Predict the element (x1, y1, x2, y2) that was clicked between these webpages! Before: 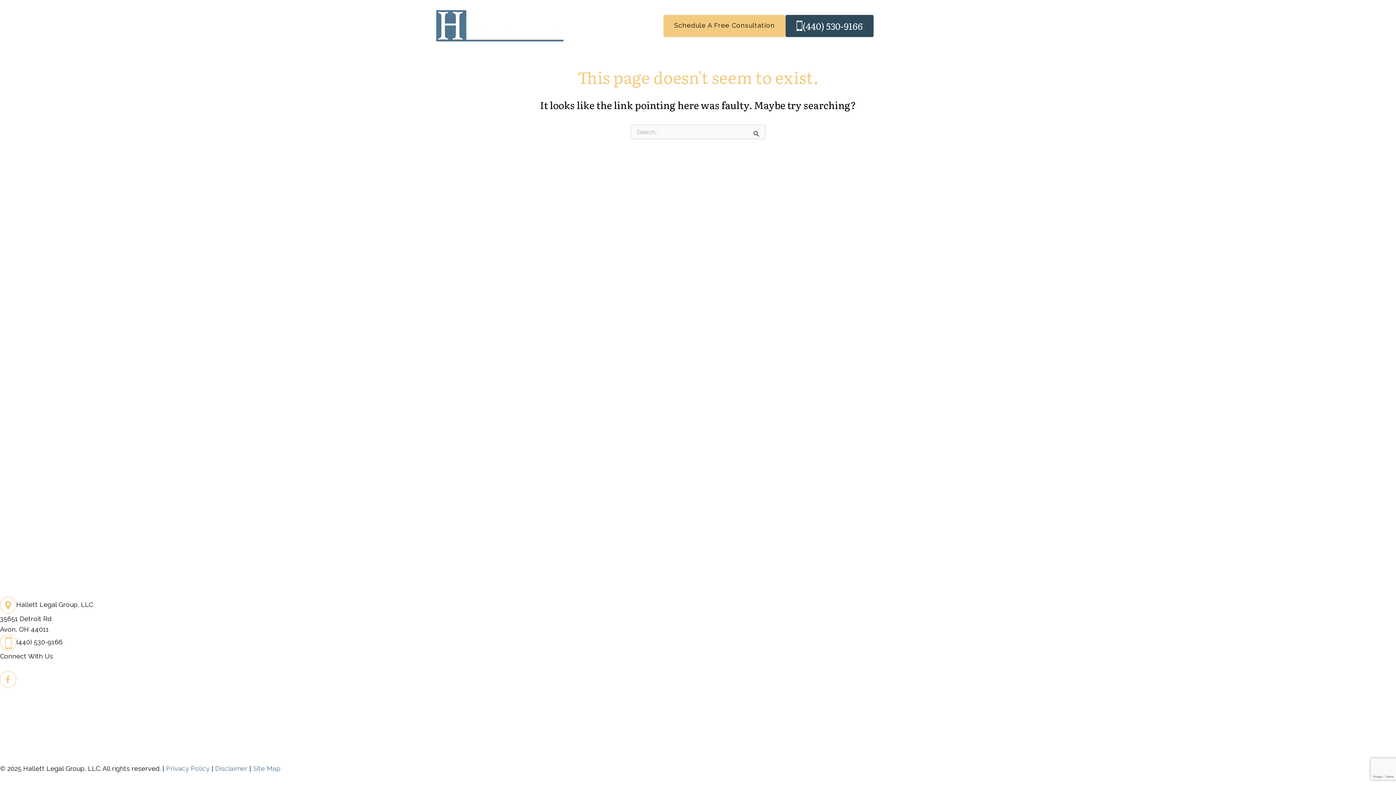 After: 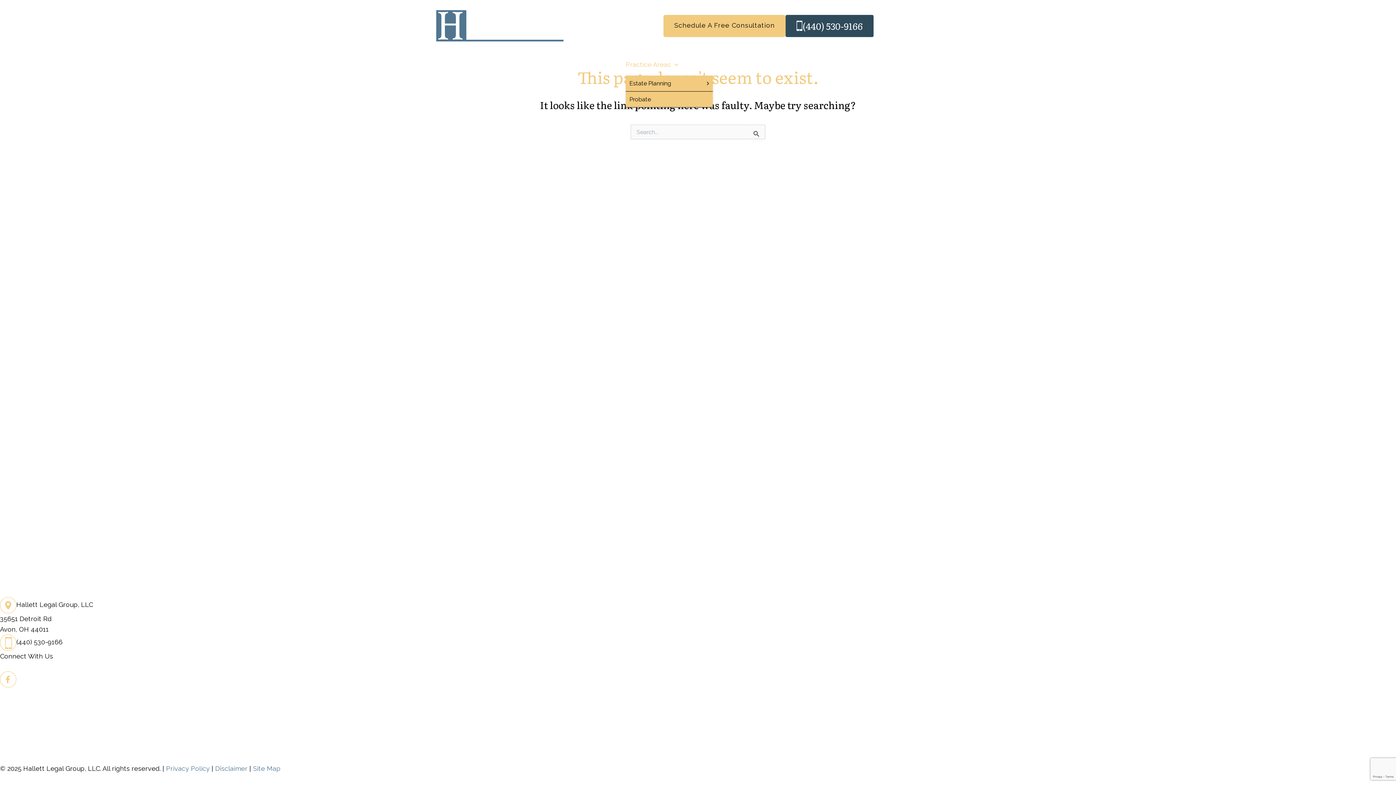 Action: bbox: (625, 53, 678, 75) label: Practice Areas